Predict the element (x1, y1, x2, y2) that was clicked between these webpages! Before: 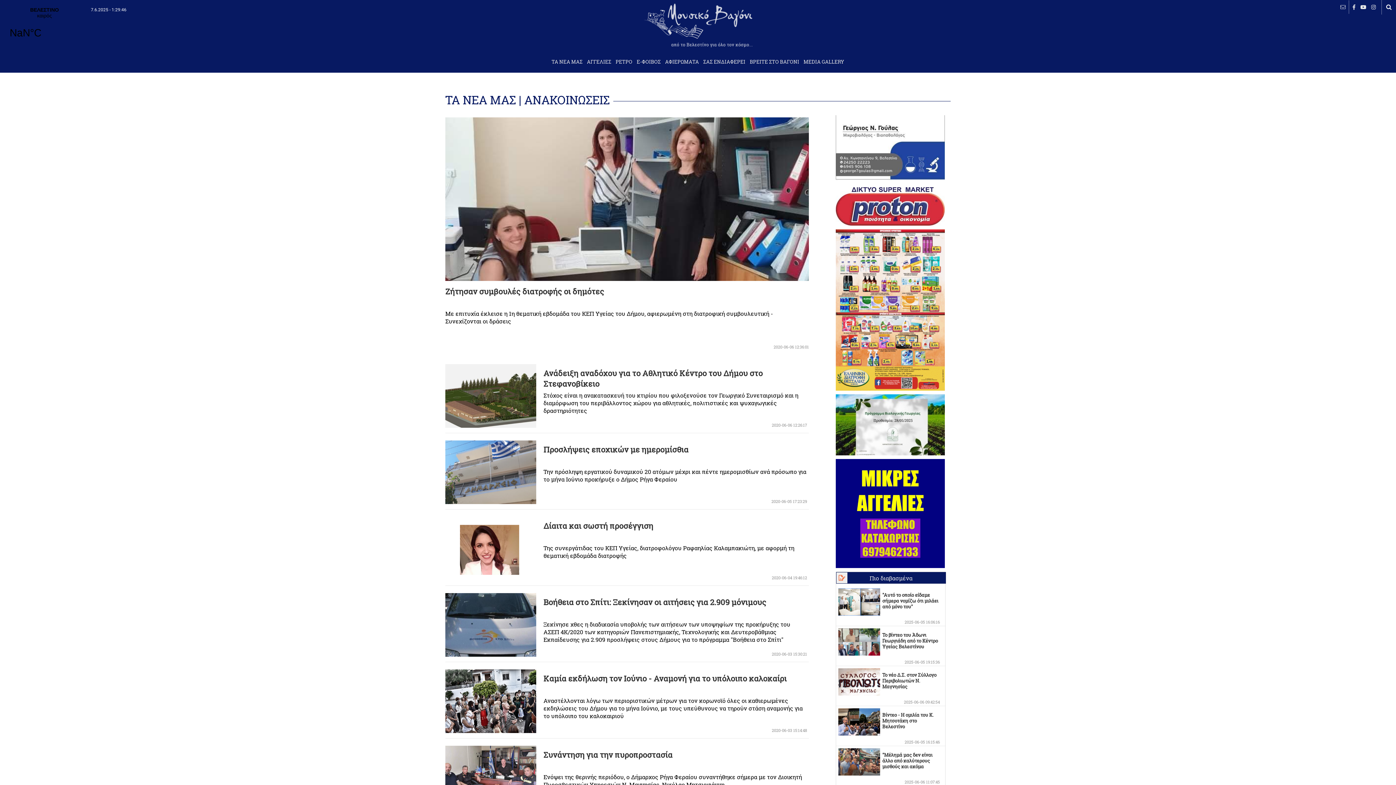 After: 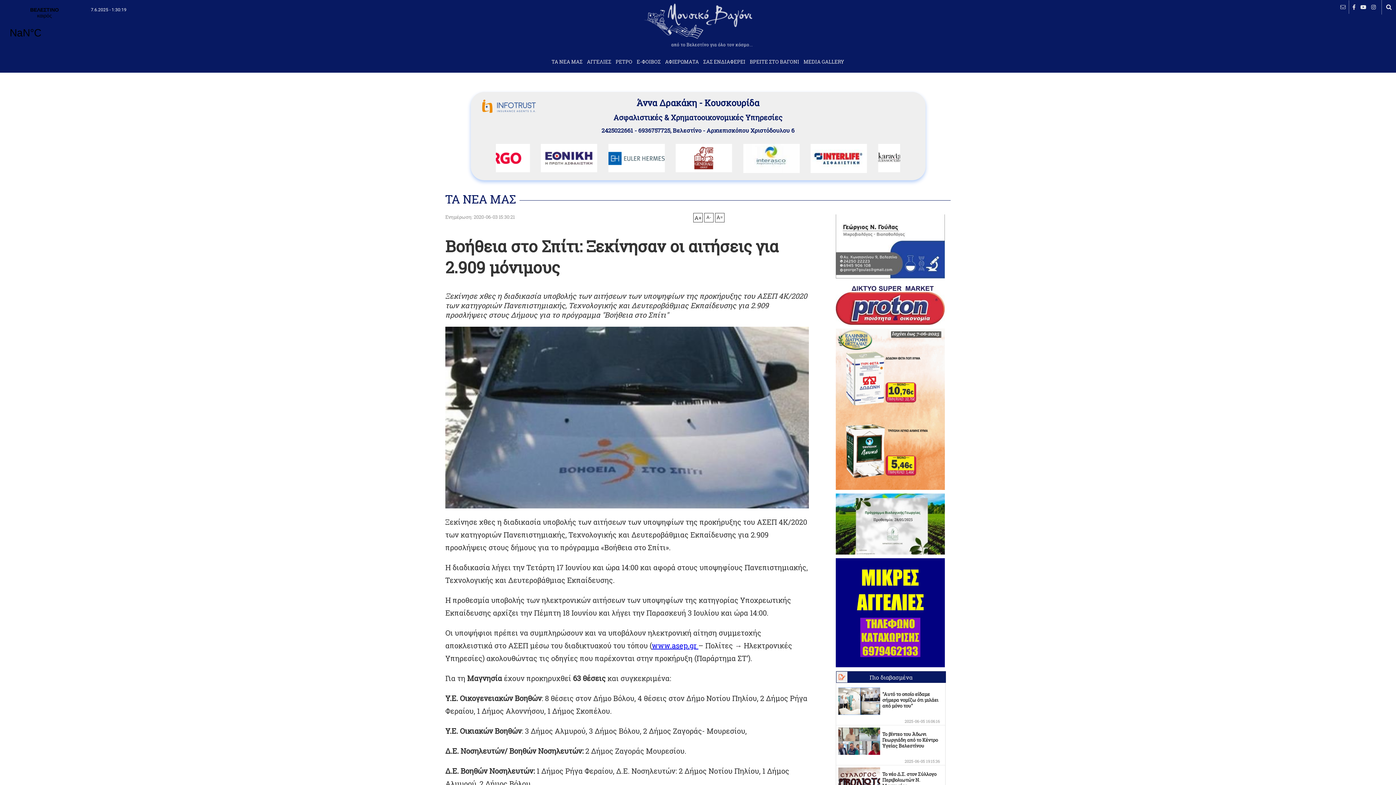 Action: bbox: (543, 597, 766, 607) label: Βοήθεια στο Σπίτι: Ξεκίνησαν οι αιτήσεις για 2.909 μόνιμους